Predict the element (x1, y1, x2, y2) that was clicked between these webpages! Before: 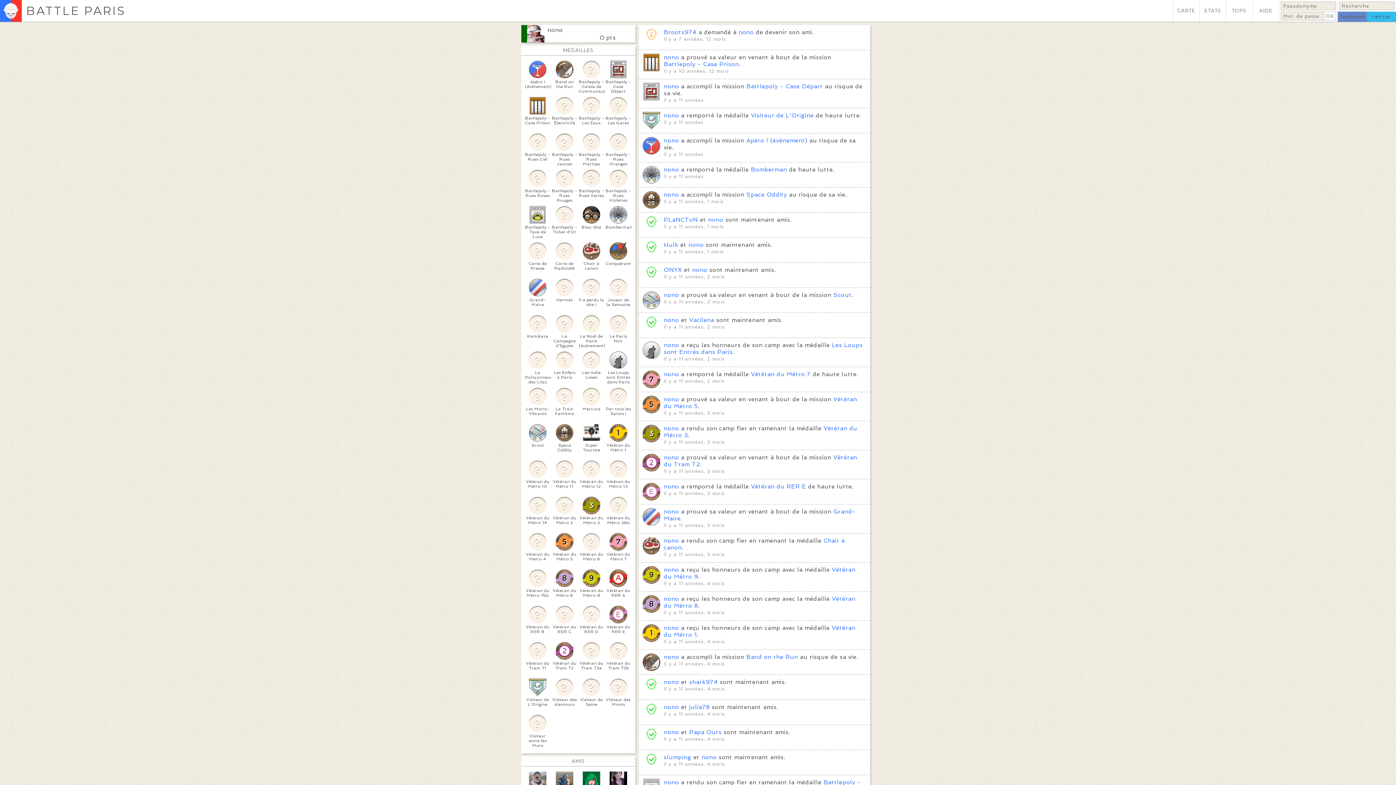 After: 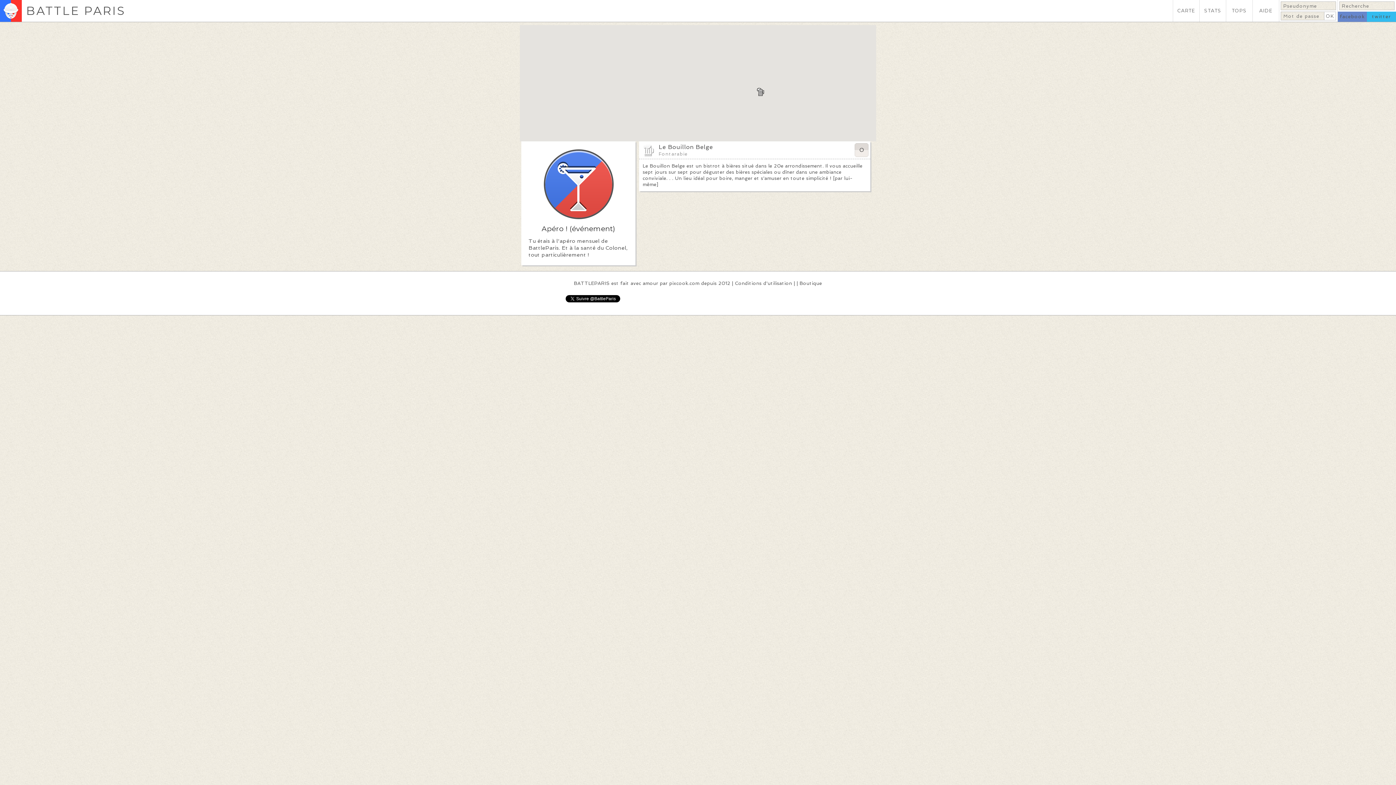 Action: label: Apéro ! (événement) bbox: (746, 137, 807, 144)